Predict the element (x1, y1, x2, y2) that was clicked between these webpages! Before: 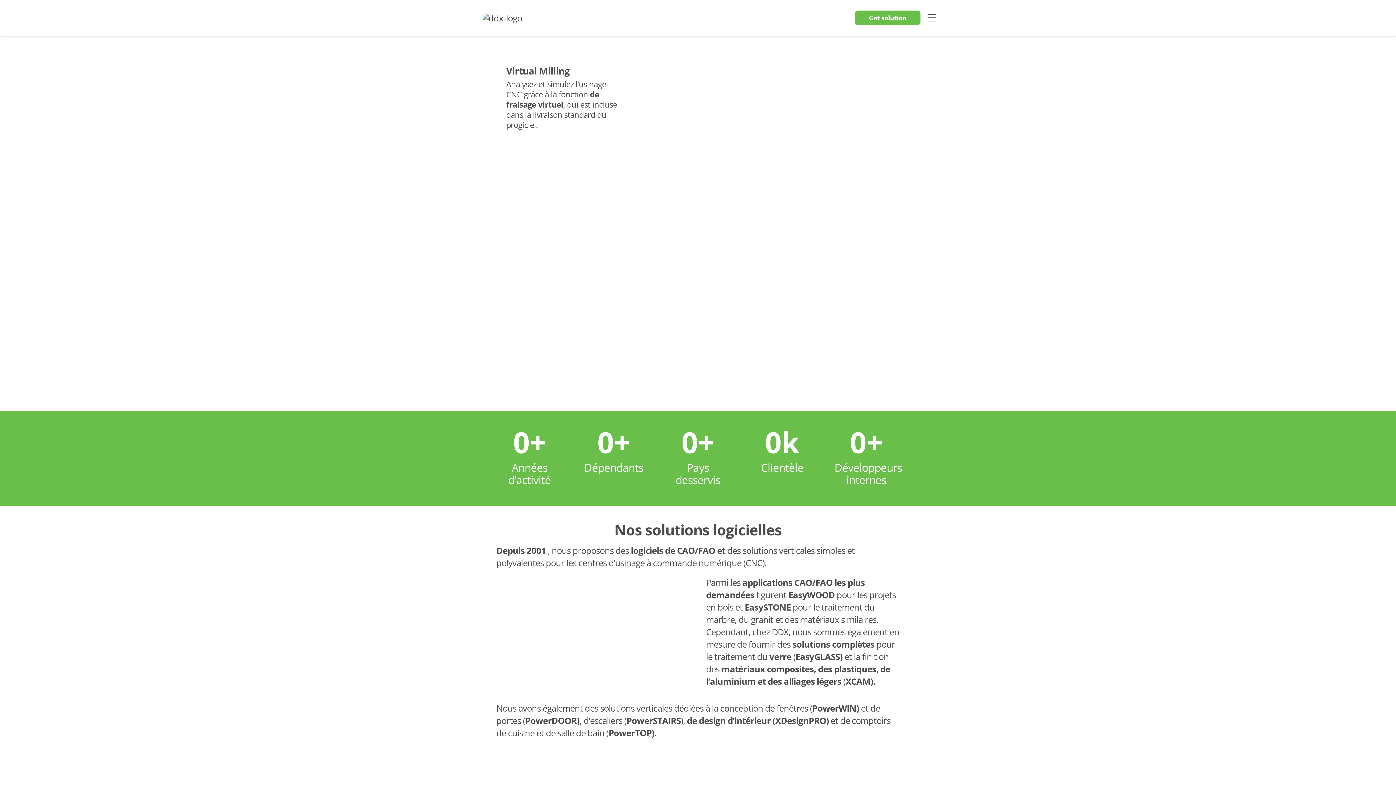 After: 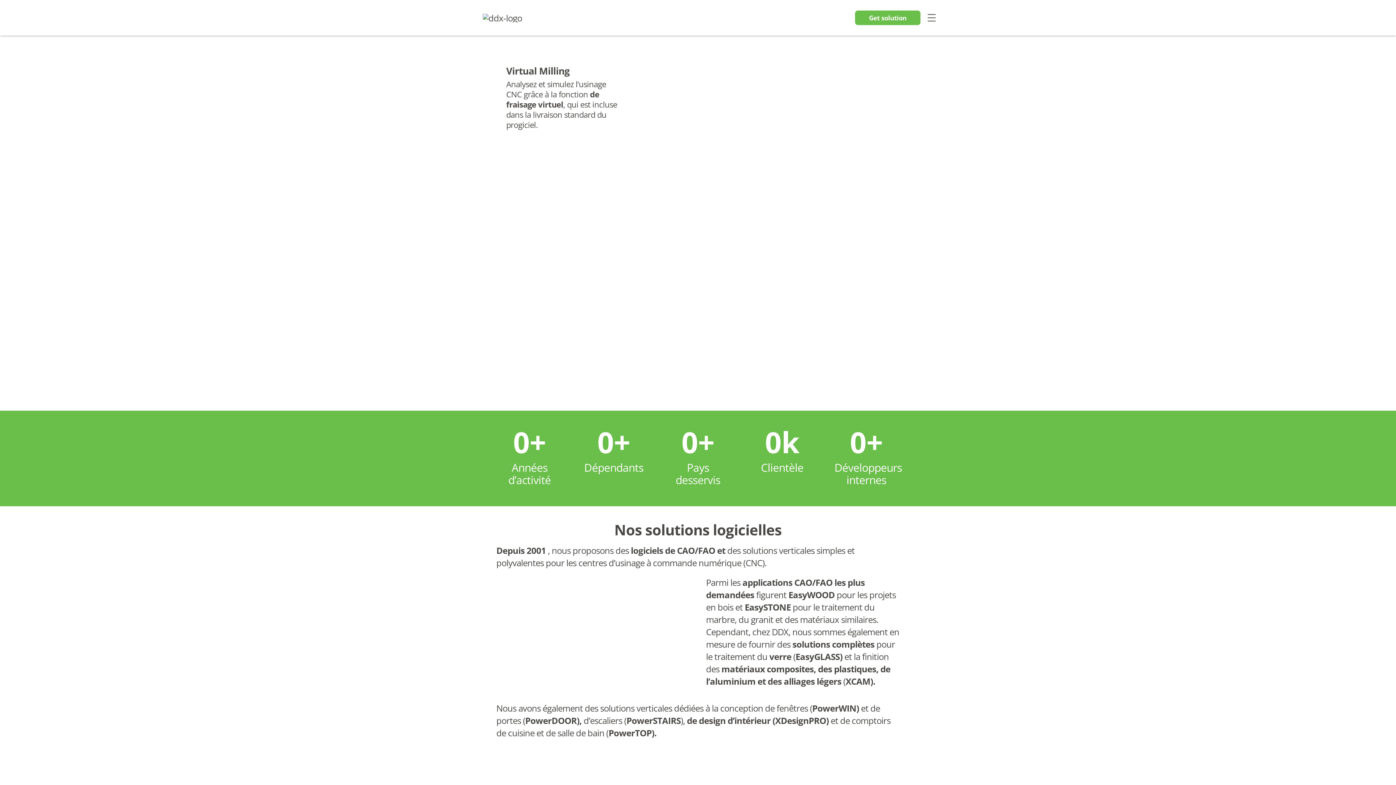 Action: label: go to Nesting page bbox: (764, 57, 889, 223)